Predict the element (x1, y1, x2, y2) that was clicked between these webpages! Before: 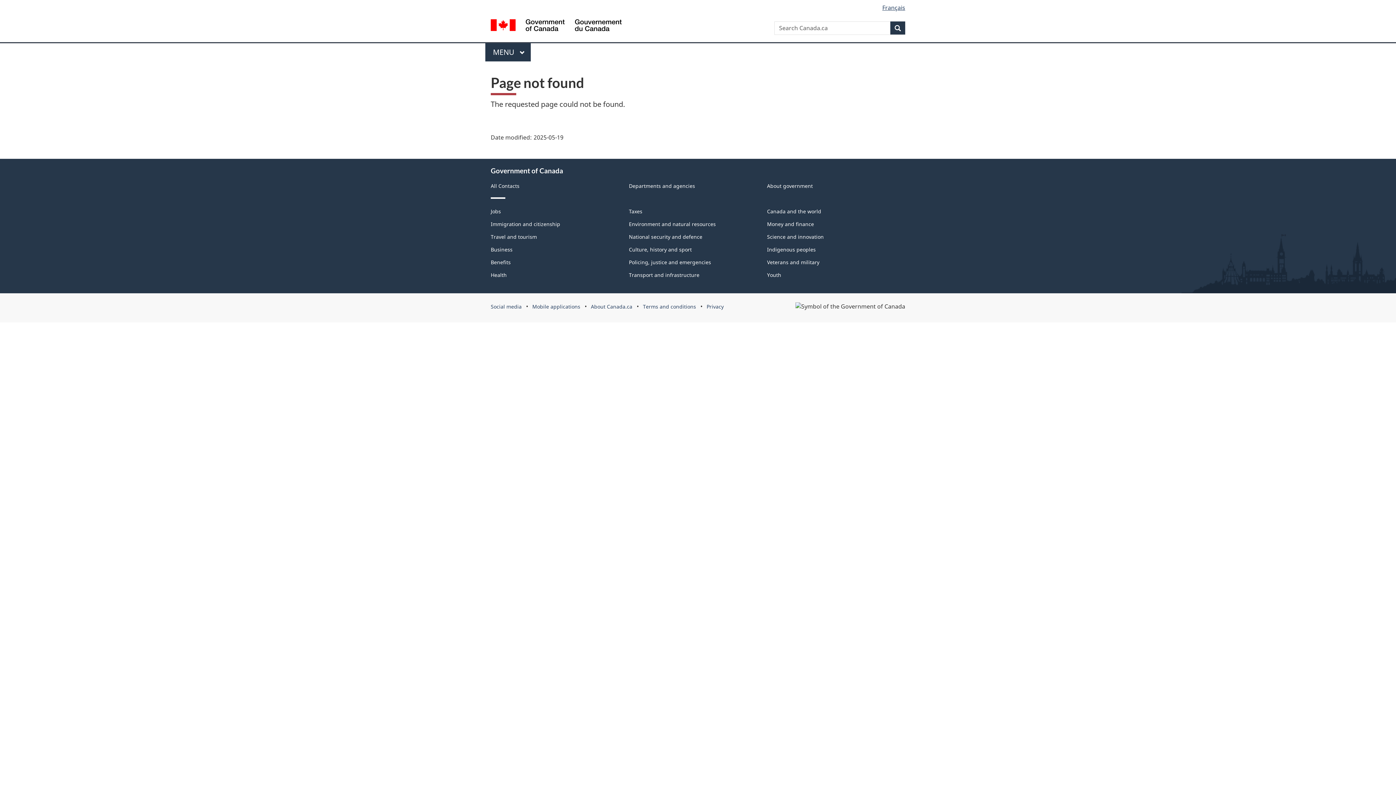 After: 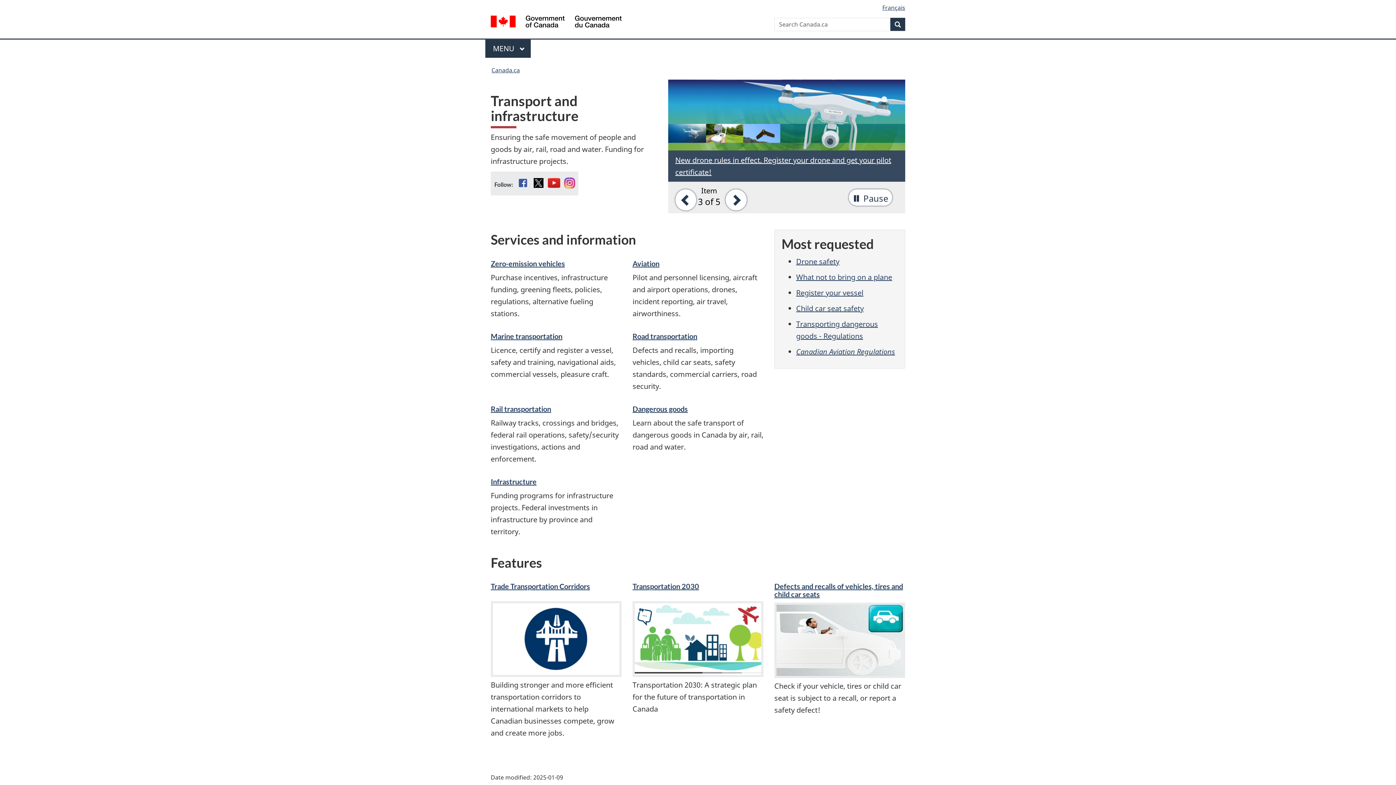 Action: label: Transport and infrastructure bbox: (629, 271, 699, 278)